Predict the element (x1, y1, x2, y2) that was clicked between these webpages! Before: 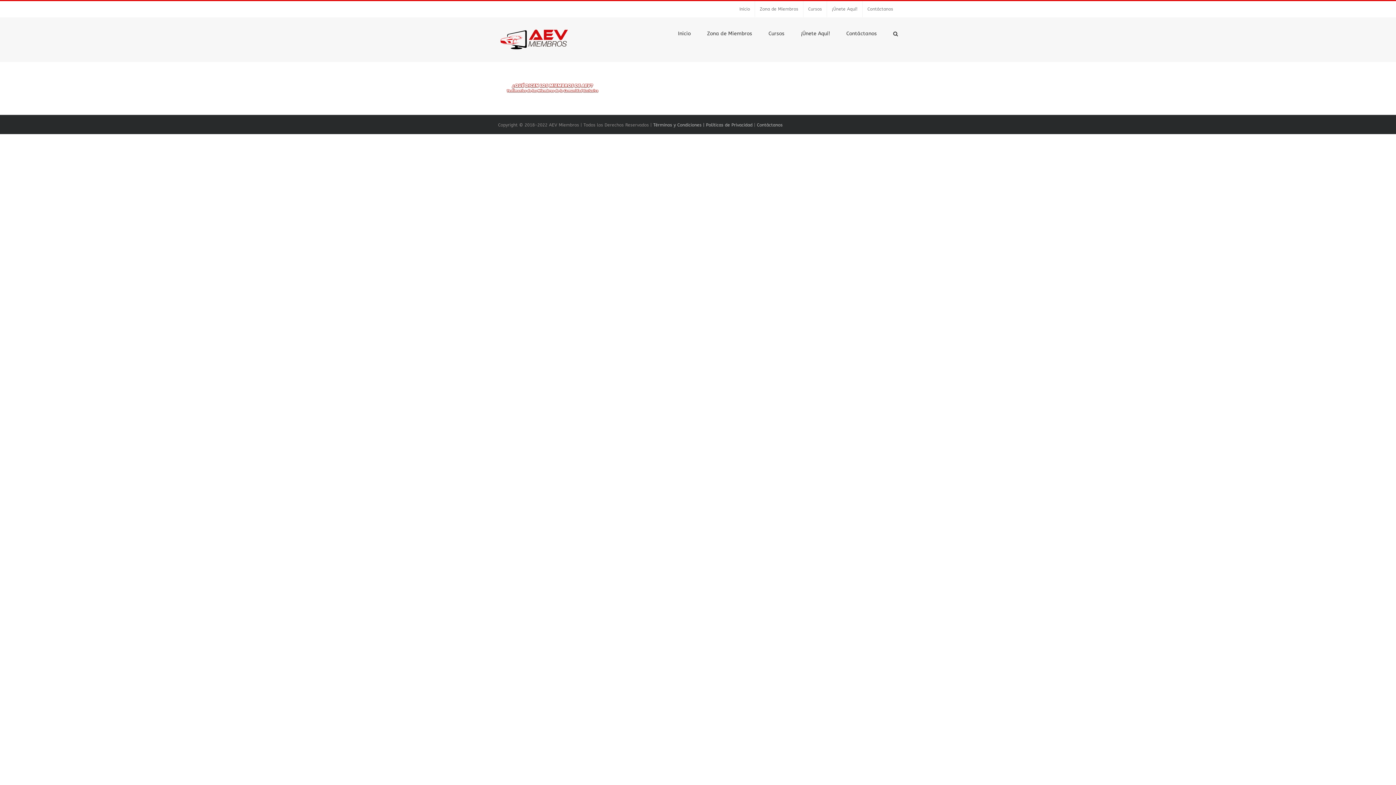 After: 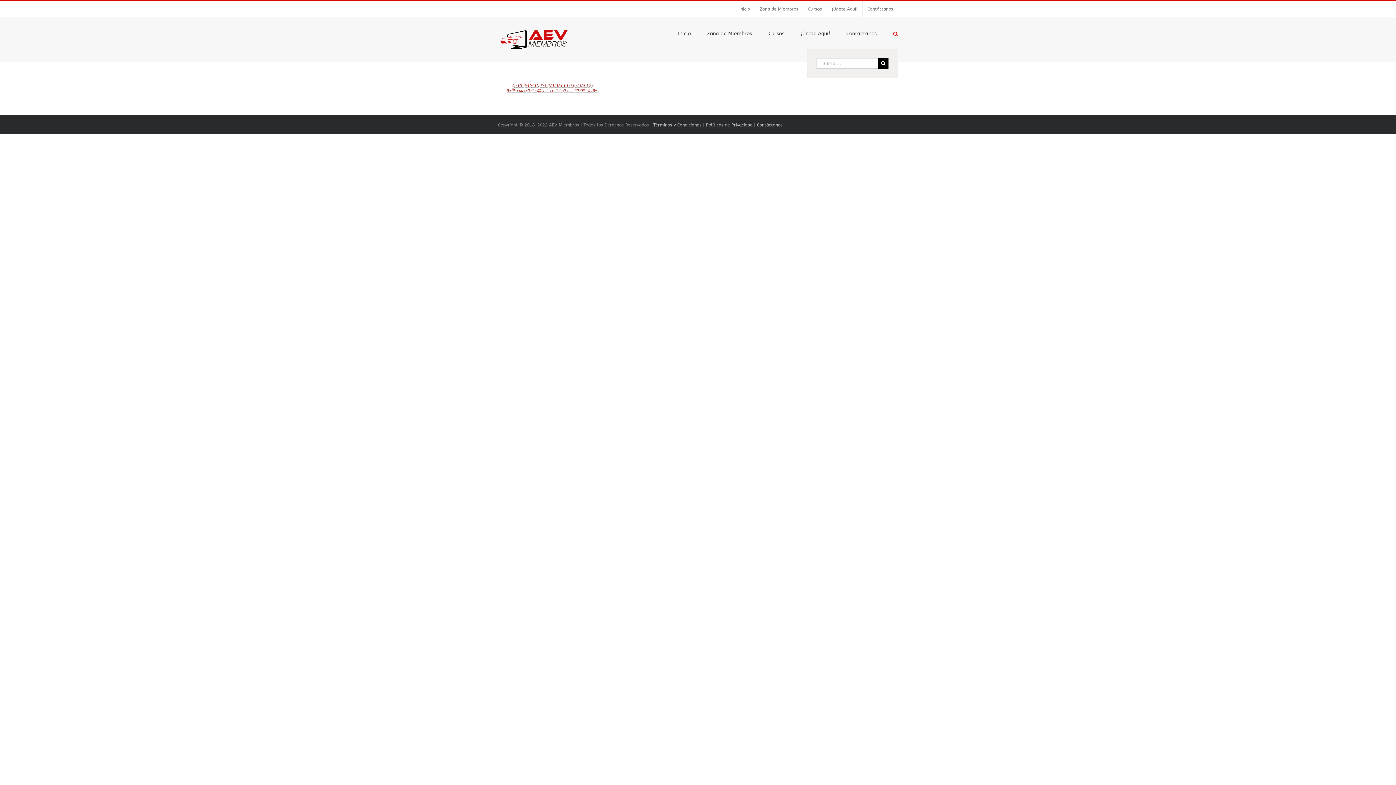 Action: bbox: (893, 17, 898, 48) label: Buscar